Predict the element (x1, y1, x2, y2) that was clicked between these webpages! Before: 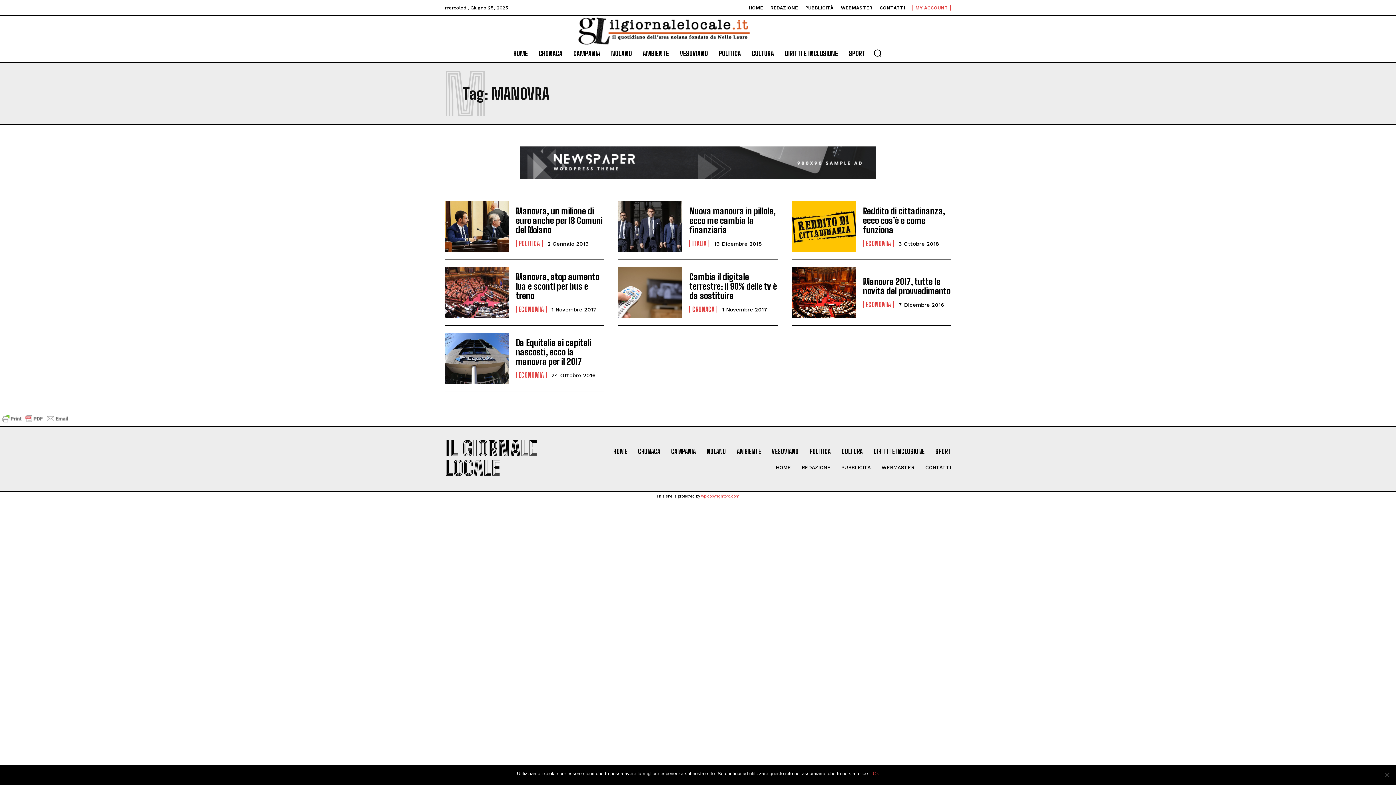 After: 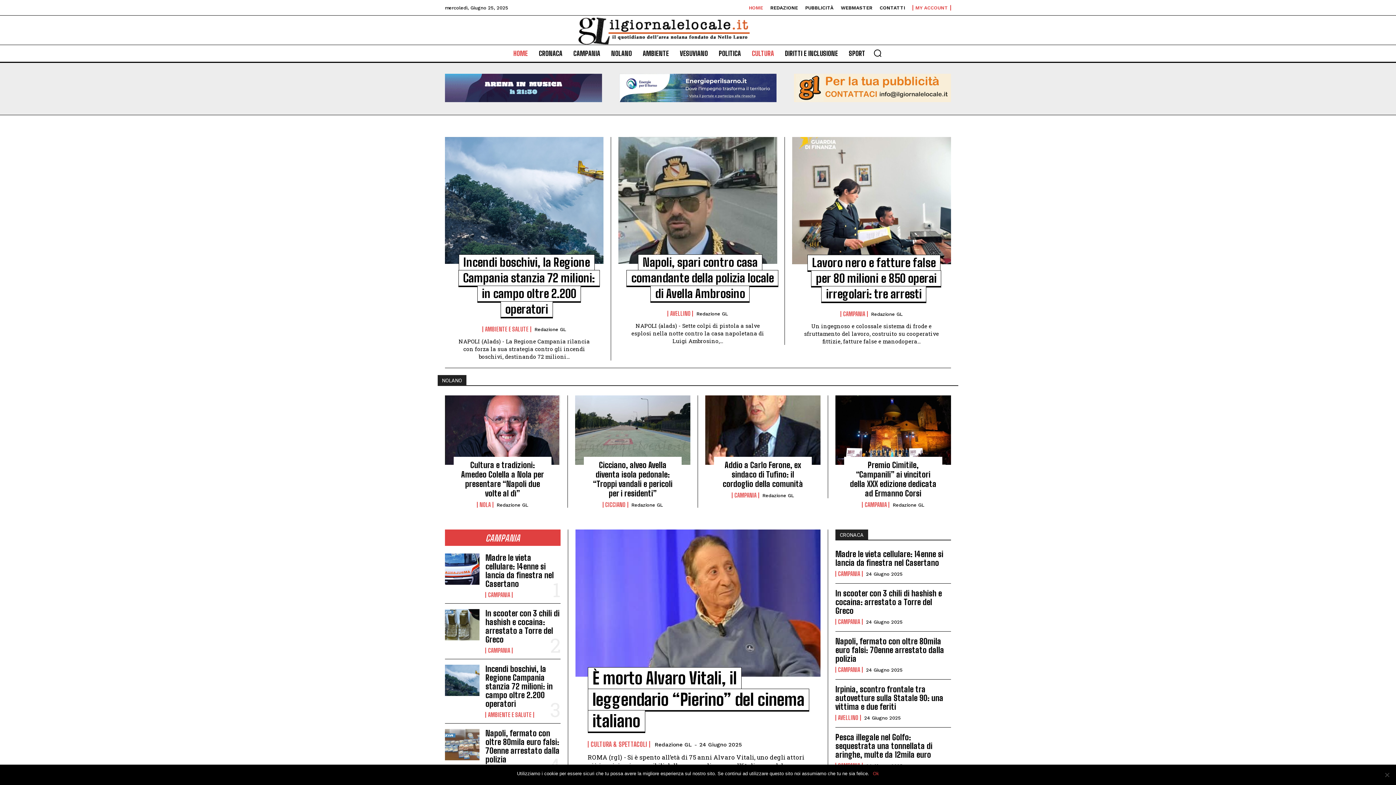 Action: bbox: (613, 448, 627, 455) label: HOME